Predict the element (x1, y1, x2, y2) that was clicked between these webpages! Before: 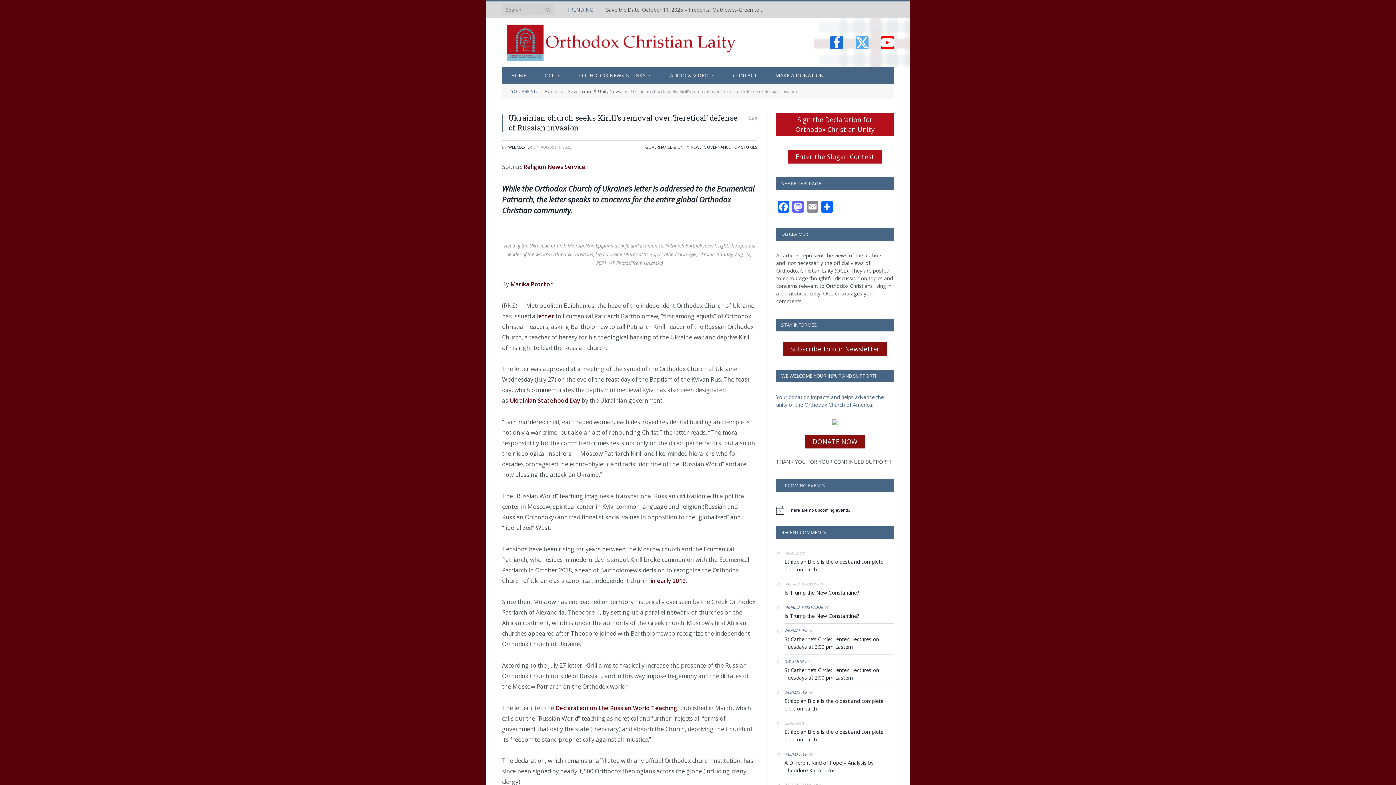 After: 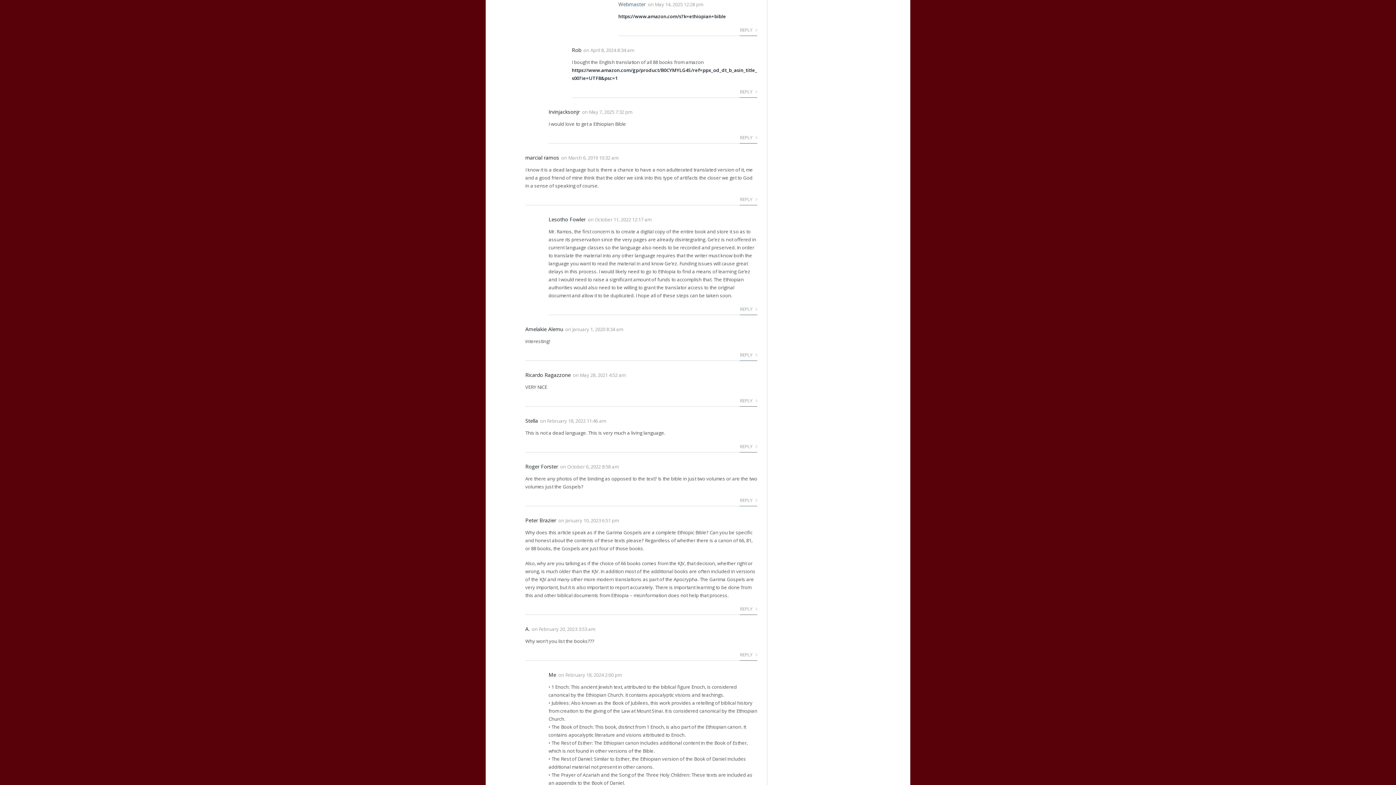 Action: label: Ethiopian Bible is the oldest and complete bible on earth bbox: (784, 697, 894, 712)